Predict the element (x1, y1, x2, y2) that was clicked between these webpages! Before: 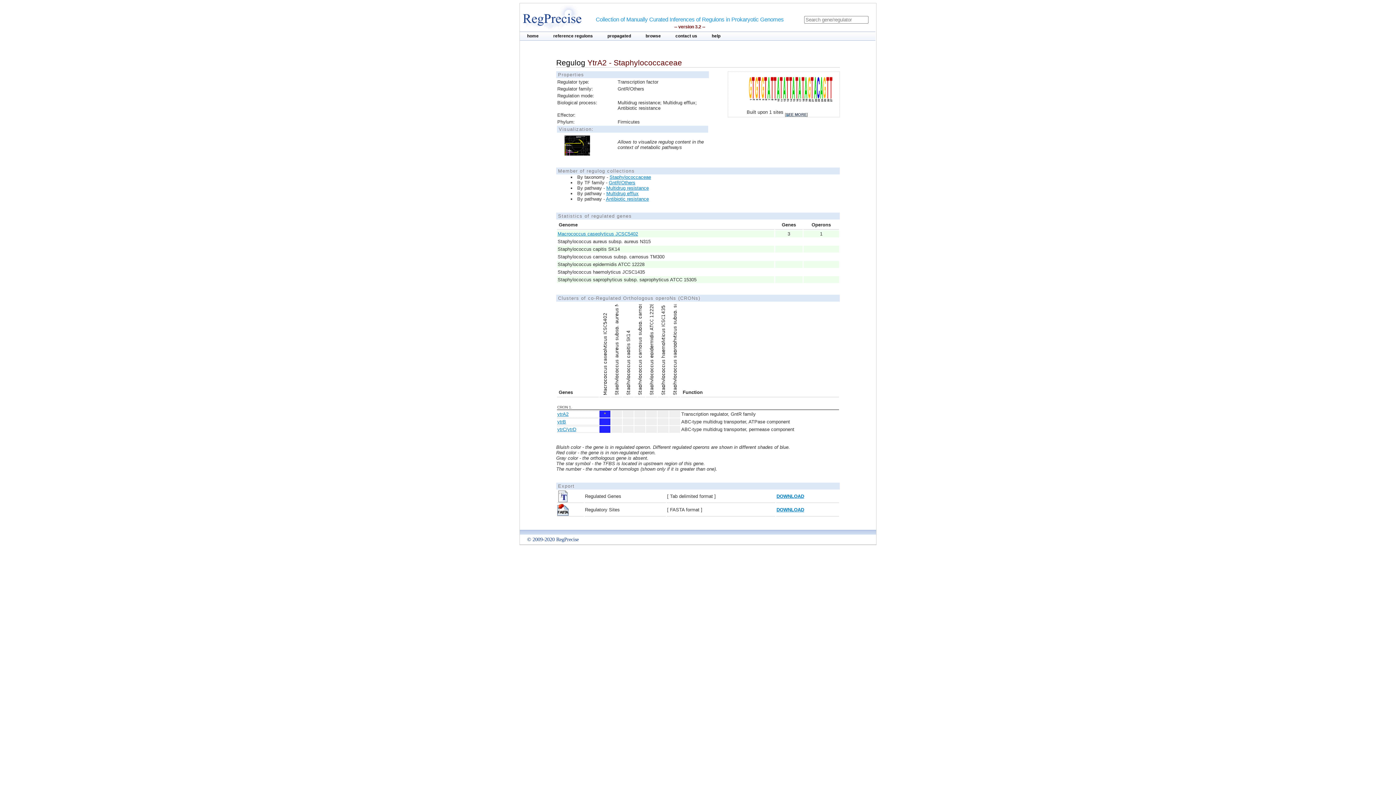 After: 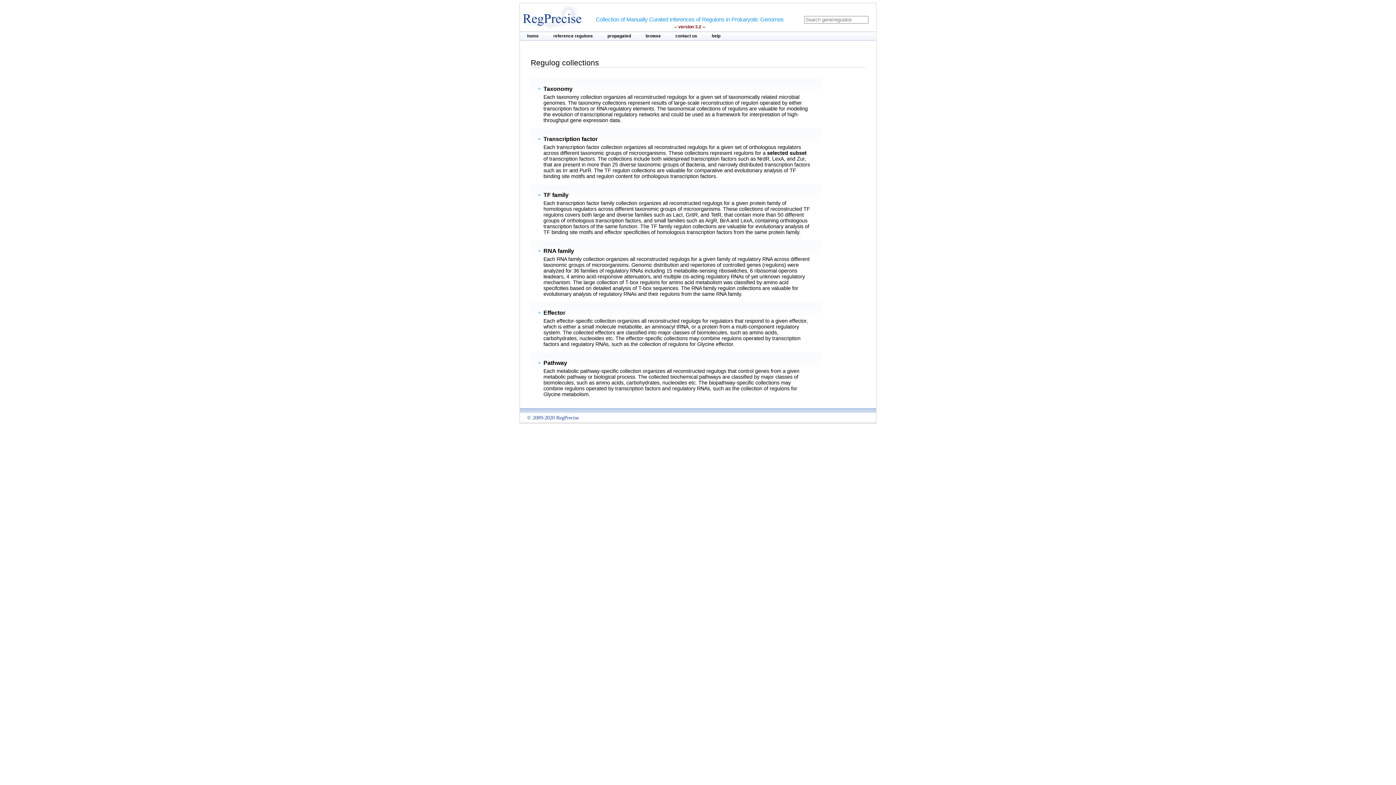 Action: label: reference regulons bbox: (546, 32, 600, 39)